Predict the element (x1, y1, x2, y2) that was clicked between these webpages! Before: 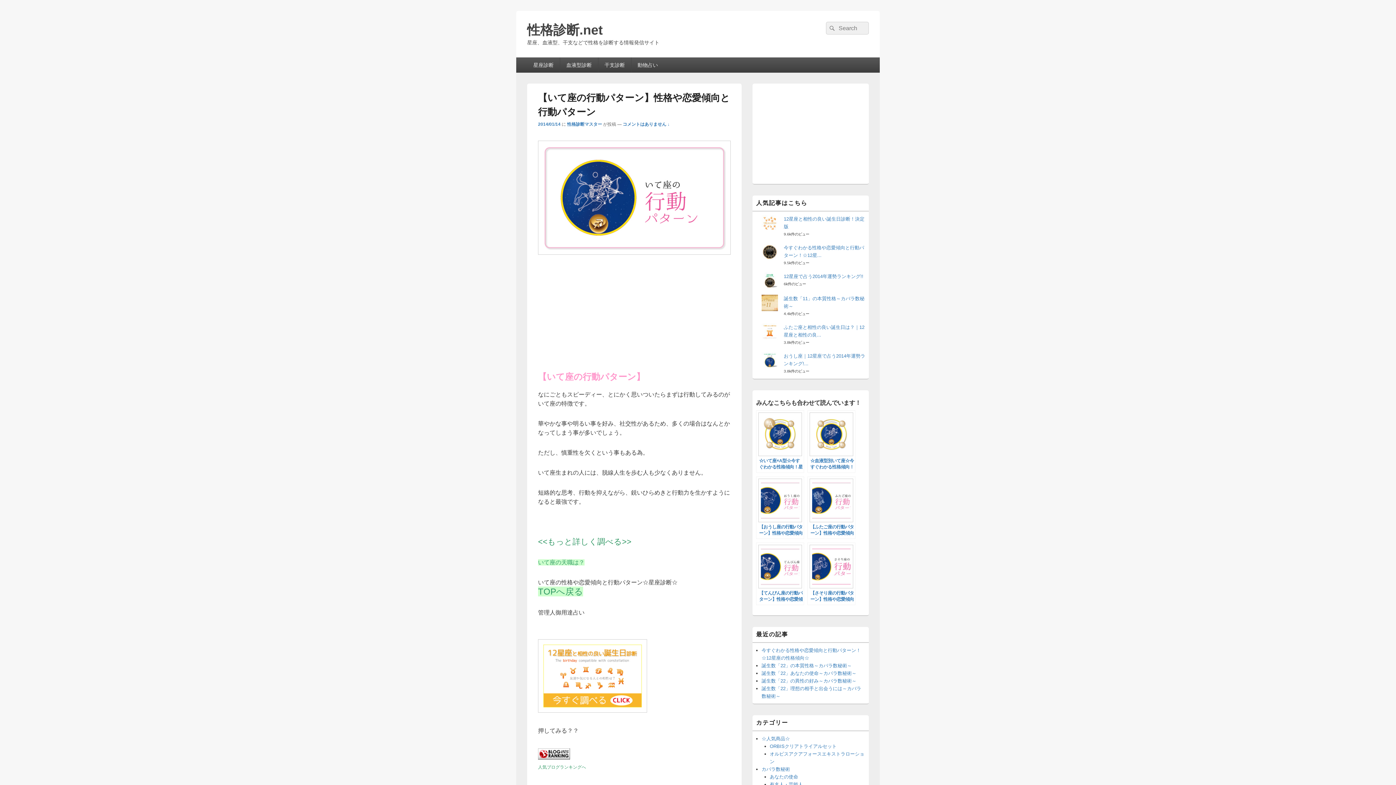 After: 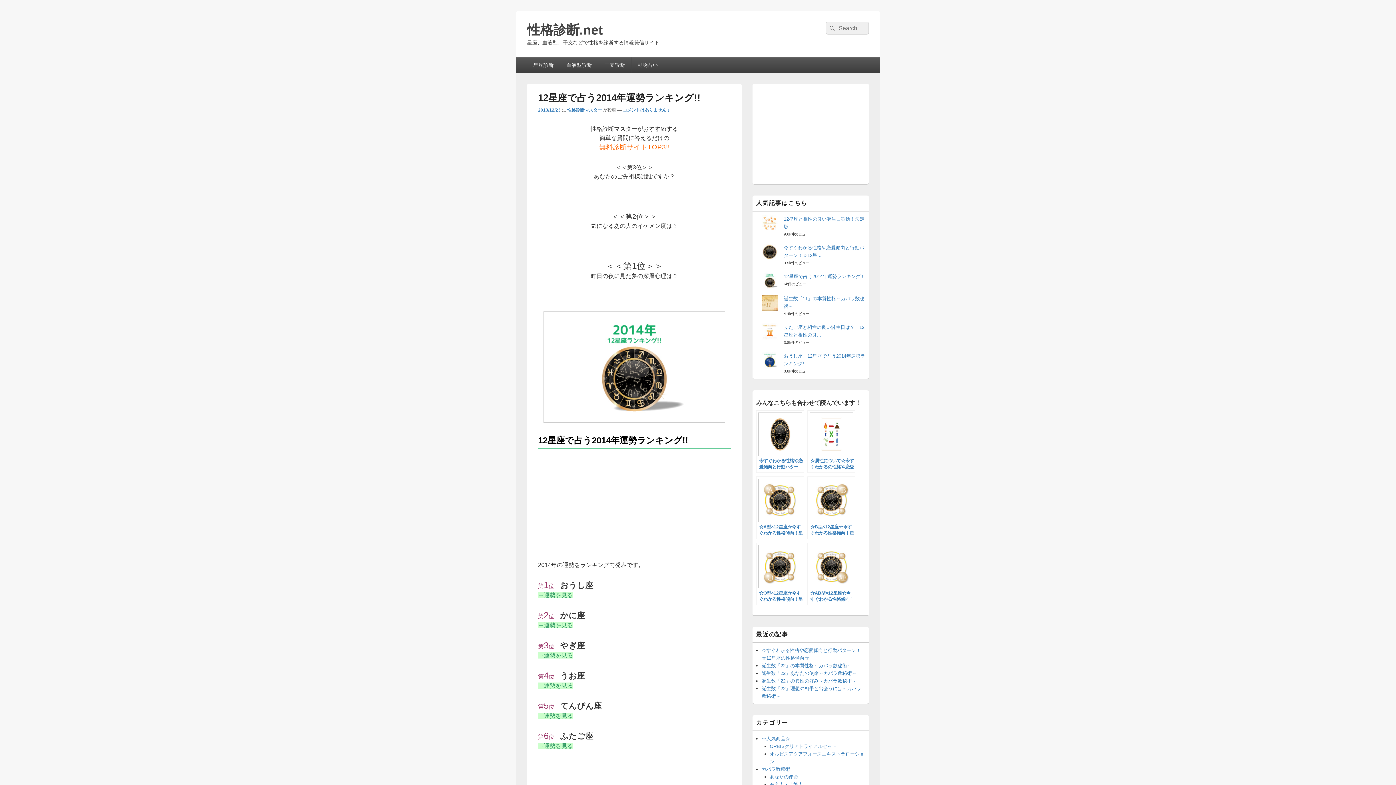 Action: bbox: (784, 273, 863, 279) label: 12星座で占う2014年運勢ランキング!!